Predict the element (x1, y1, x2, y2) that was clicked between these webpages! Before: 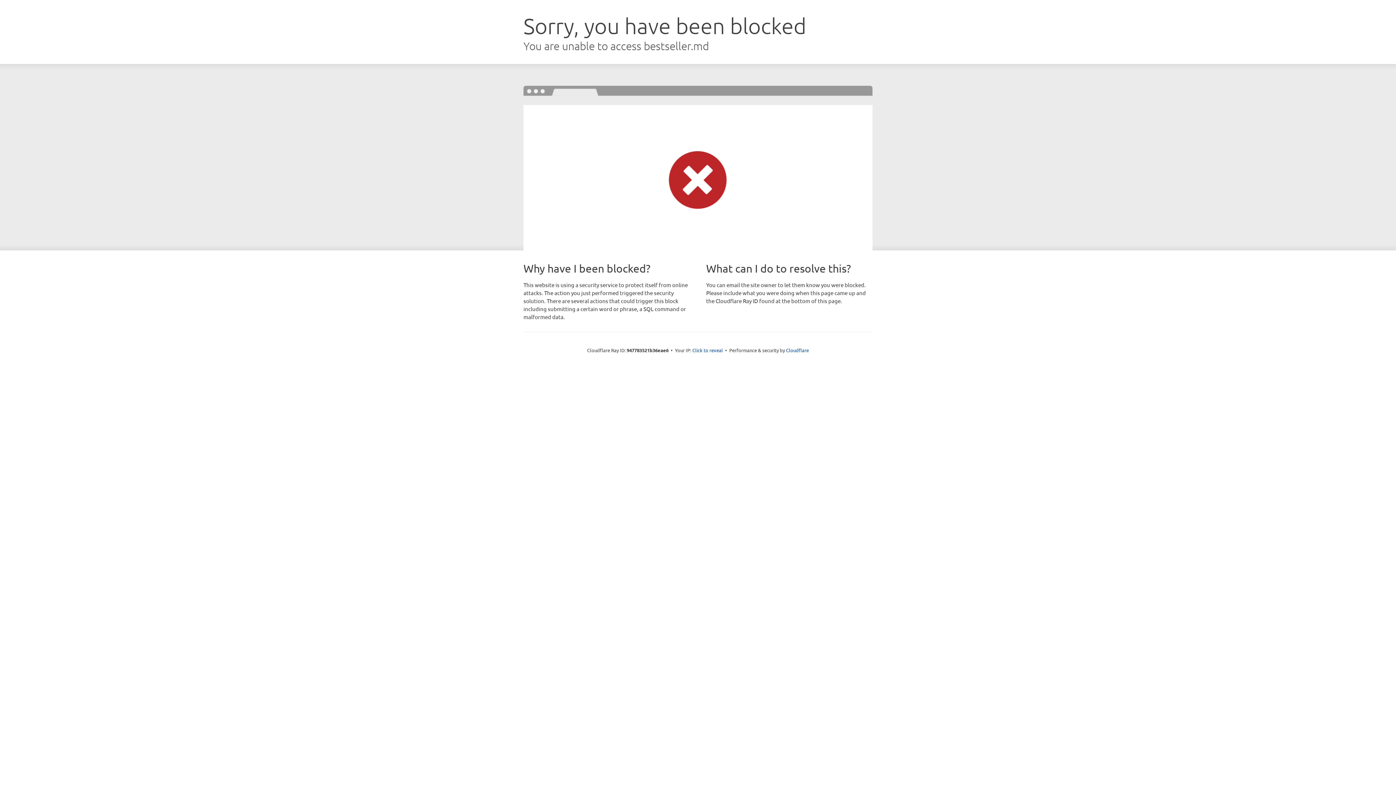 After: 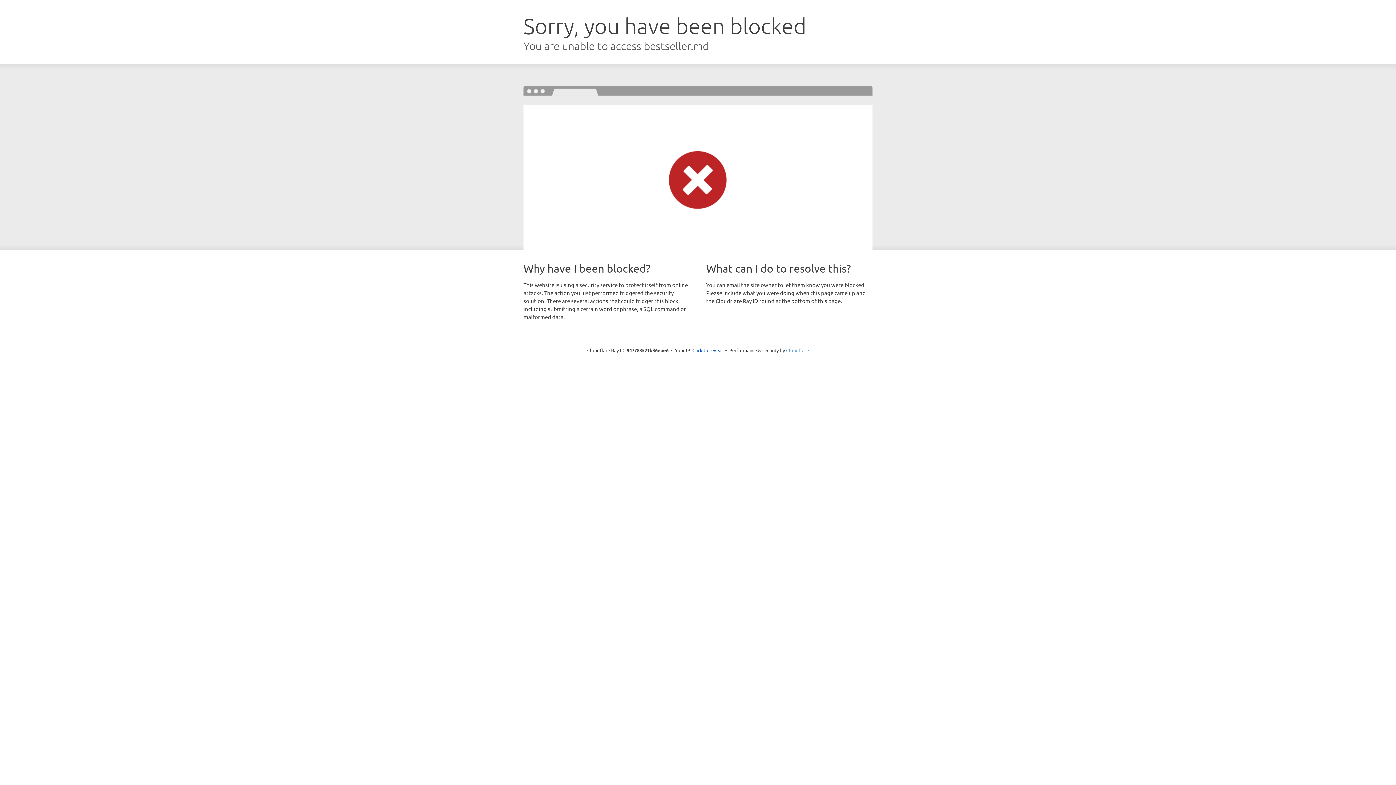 Action: label: Cloudflare bbox: (786, 347, 809, 353)